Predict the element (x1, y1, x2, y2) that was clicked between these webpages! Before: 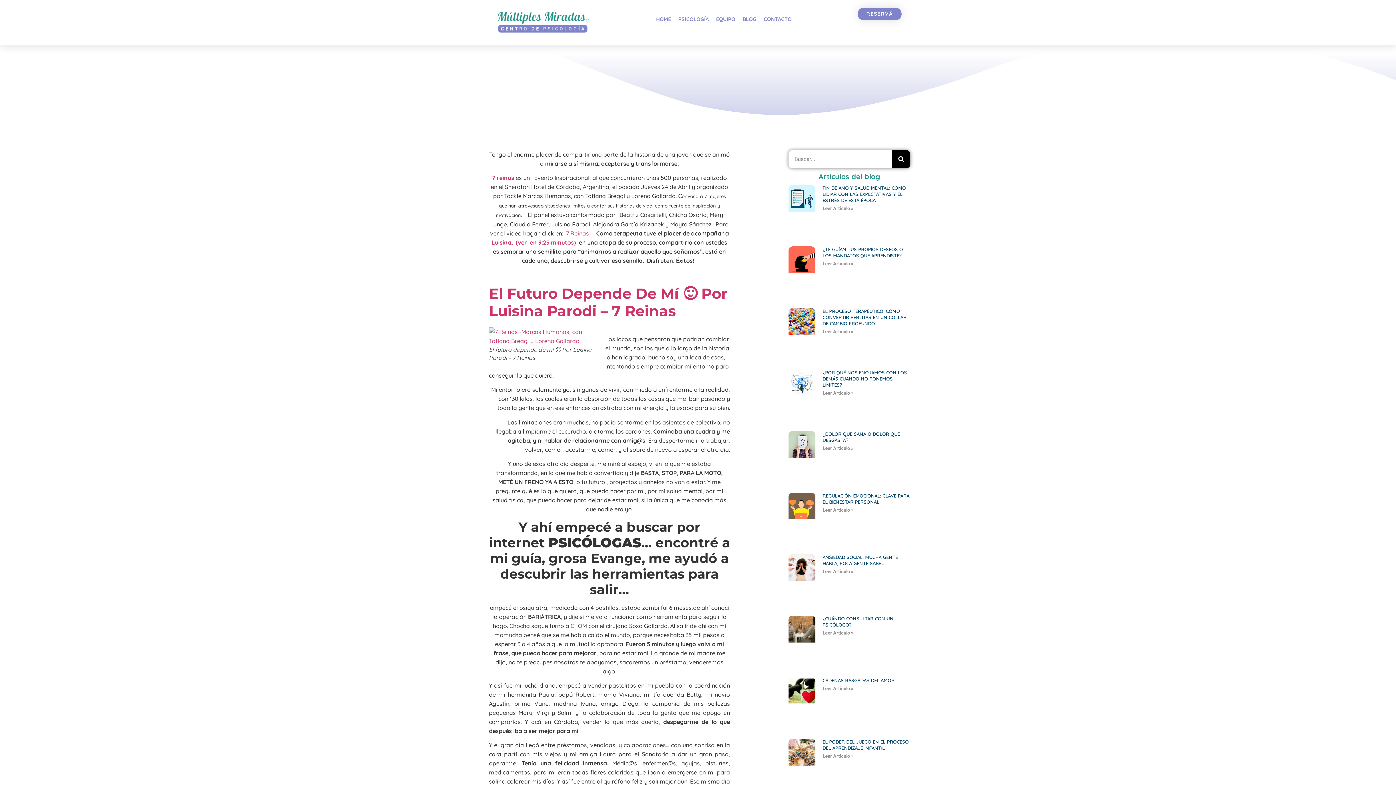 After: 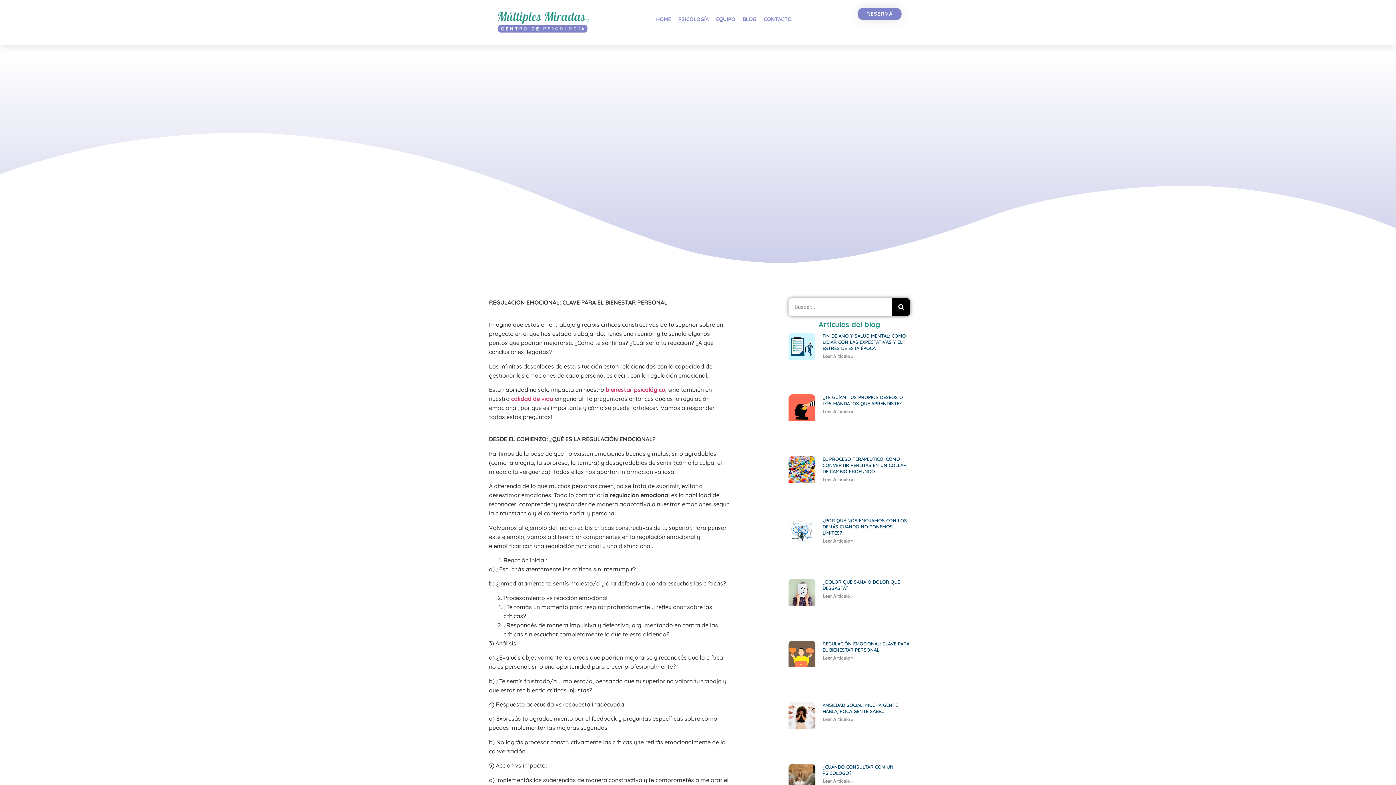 Action: bbox: (788, 492, 815, 546)